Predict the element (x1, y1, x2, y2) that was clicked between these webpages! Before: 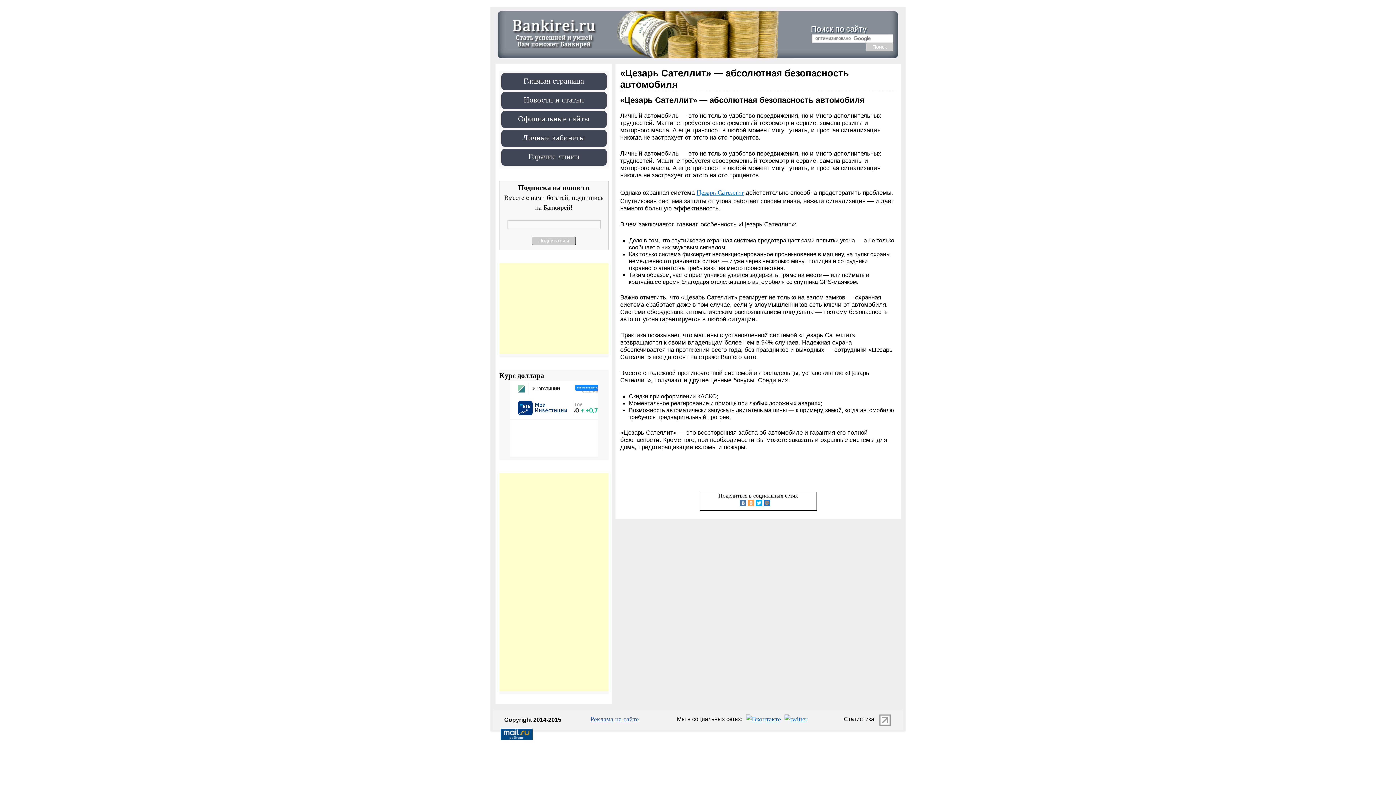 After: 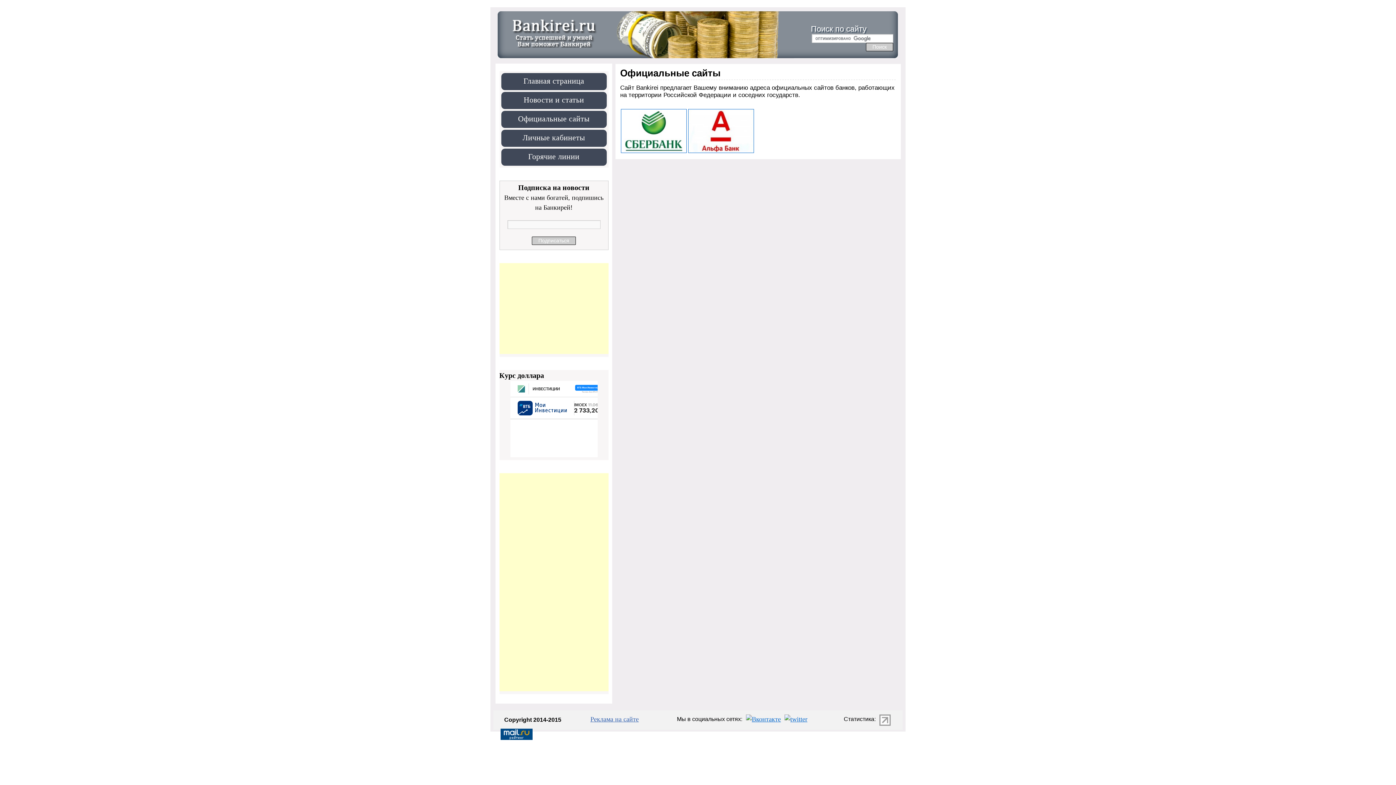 Action: label: Официальные сайты bbox: (518, 114, 589, 123)